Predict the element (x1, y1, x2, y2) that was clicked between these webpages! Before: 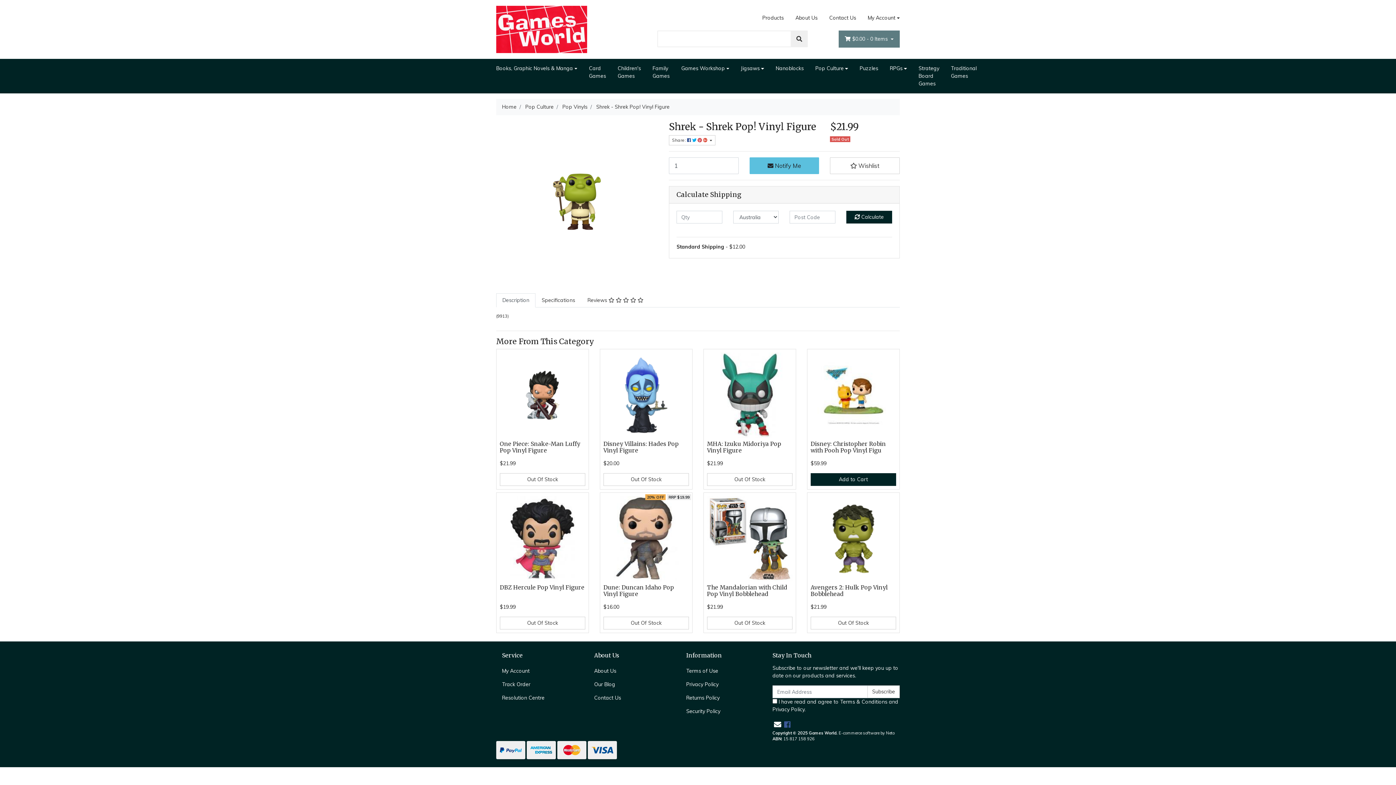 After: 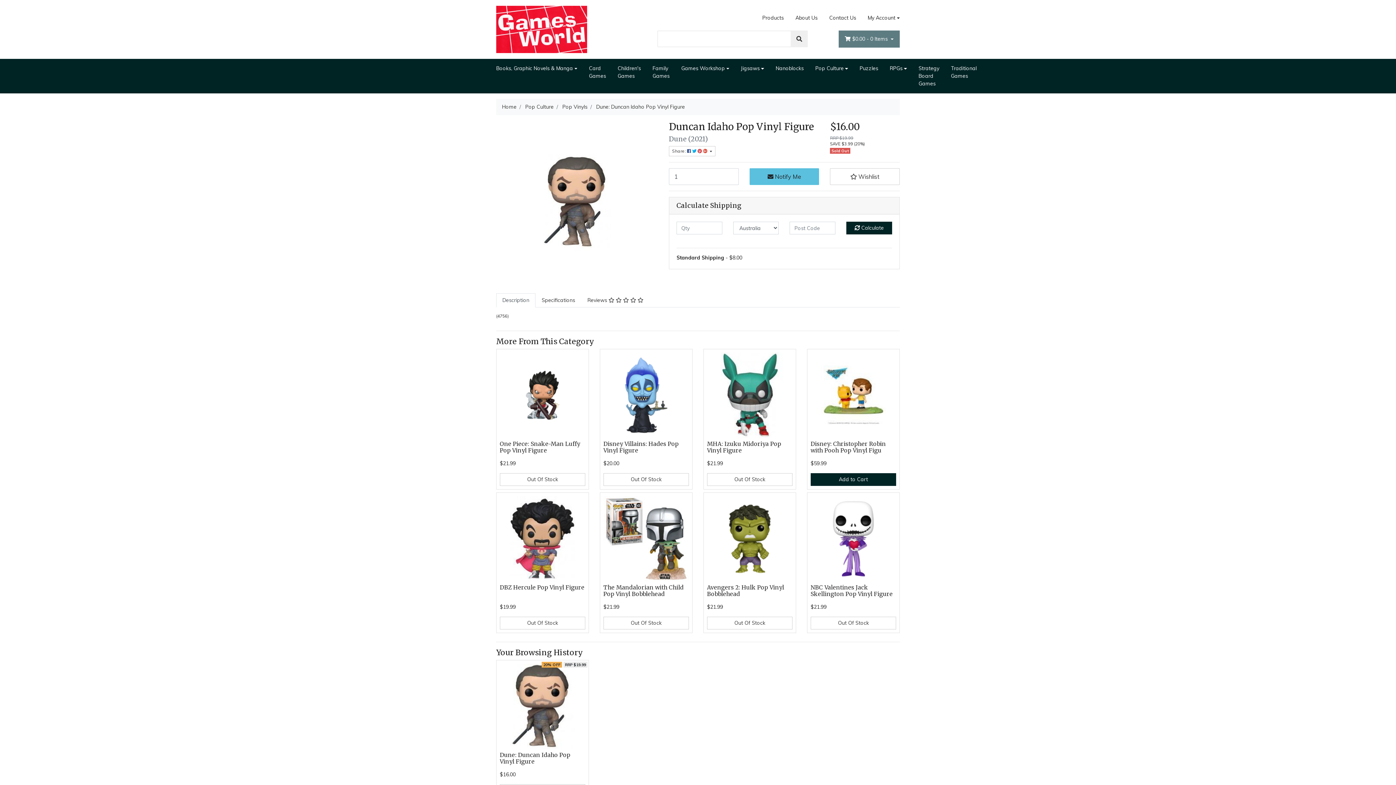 Action: bbox: (603, 496, 689, 584)